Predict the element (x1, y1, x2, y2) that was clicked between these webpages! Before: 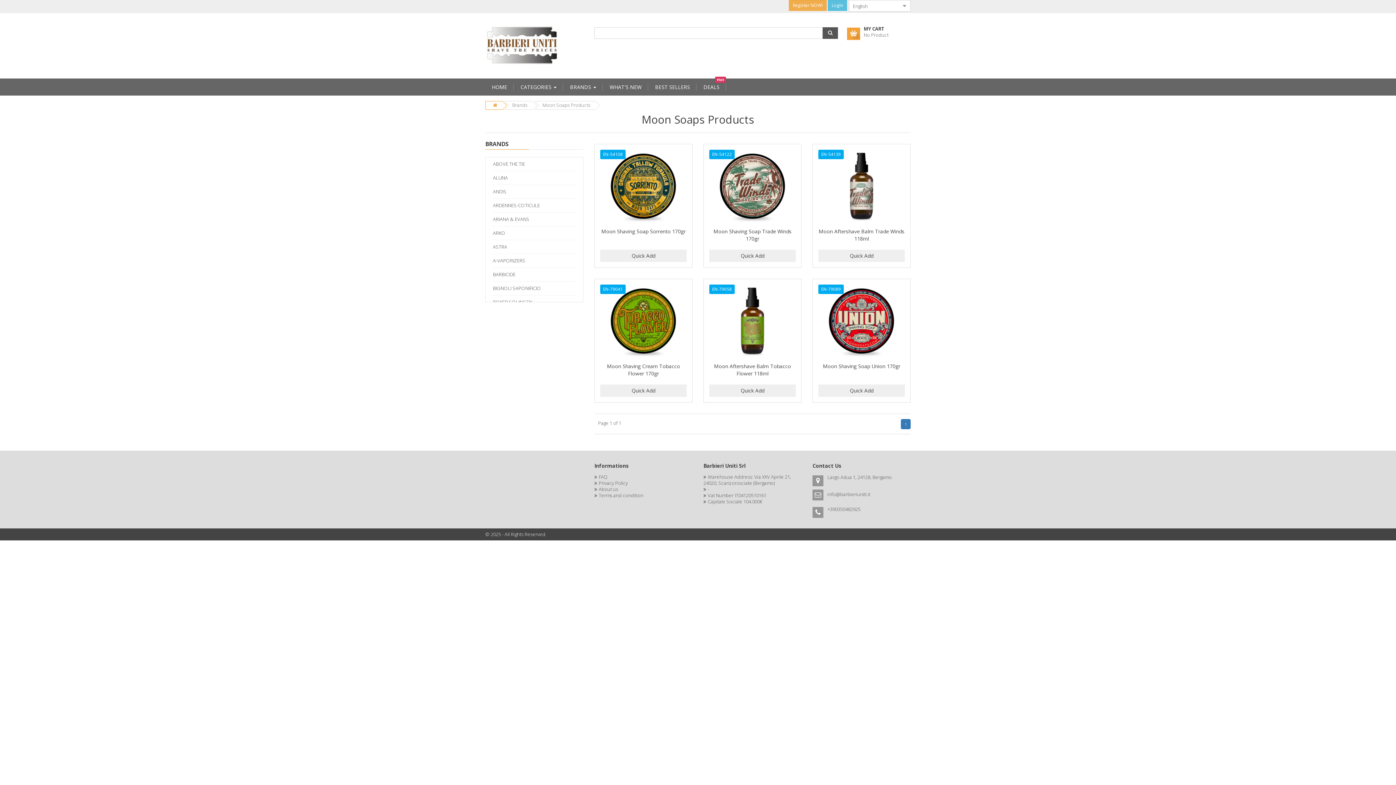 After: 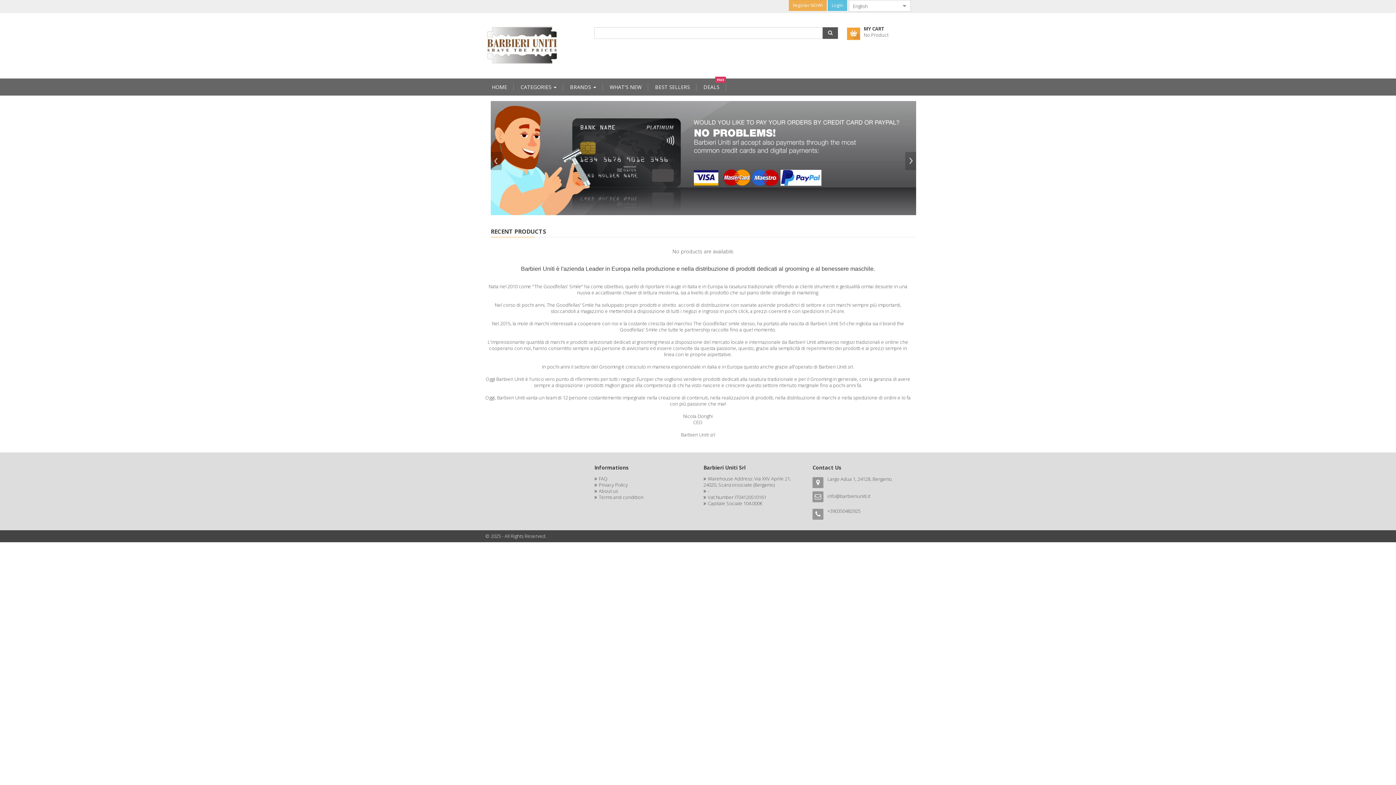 Action: bbox: (485, 78, 513, 95) label: HOME